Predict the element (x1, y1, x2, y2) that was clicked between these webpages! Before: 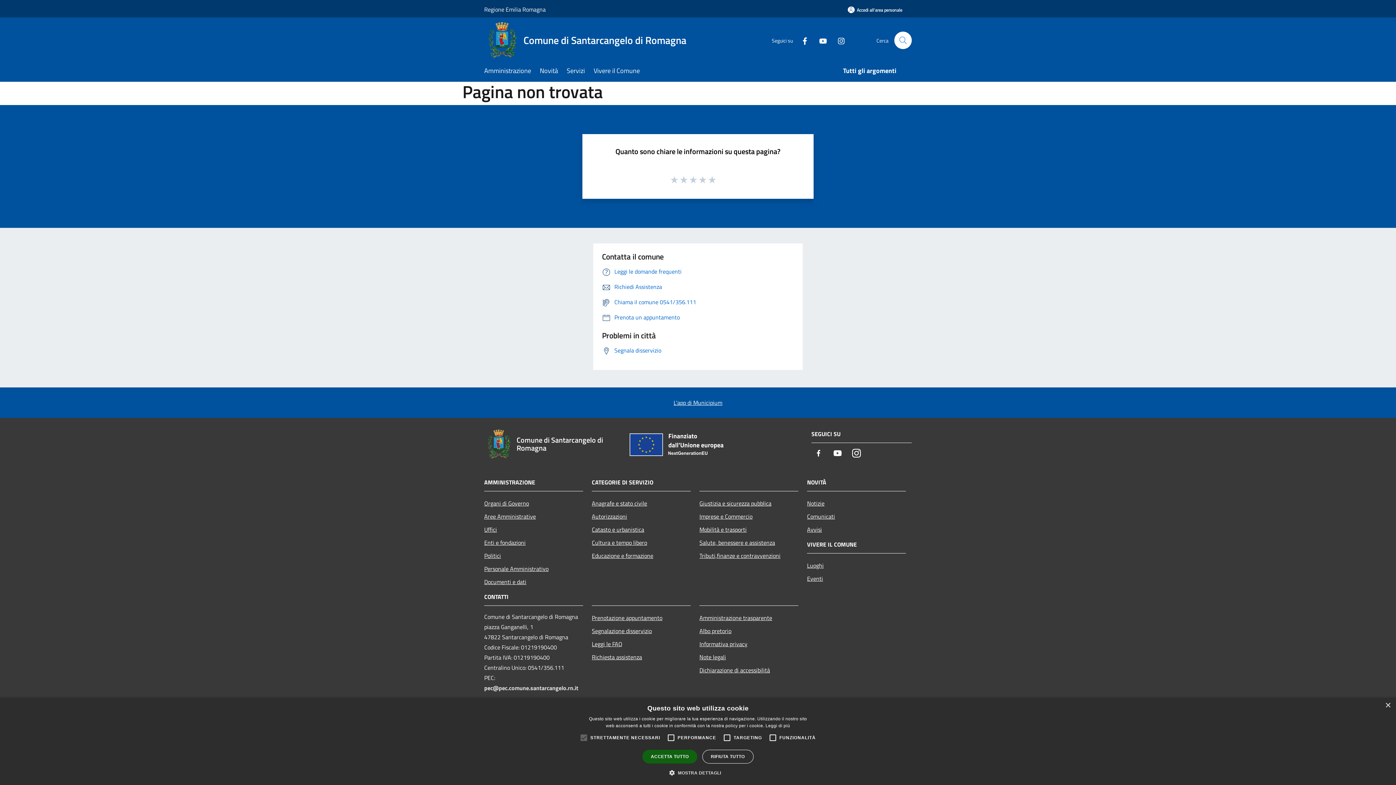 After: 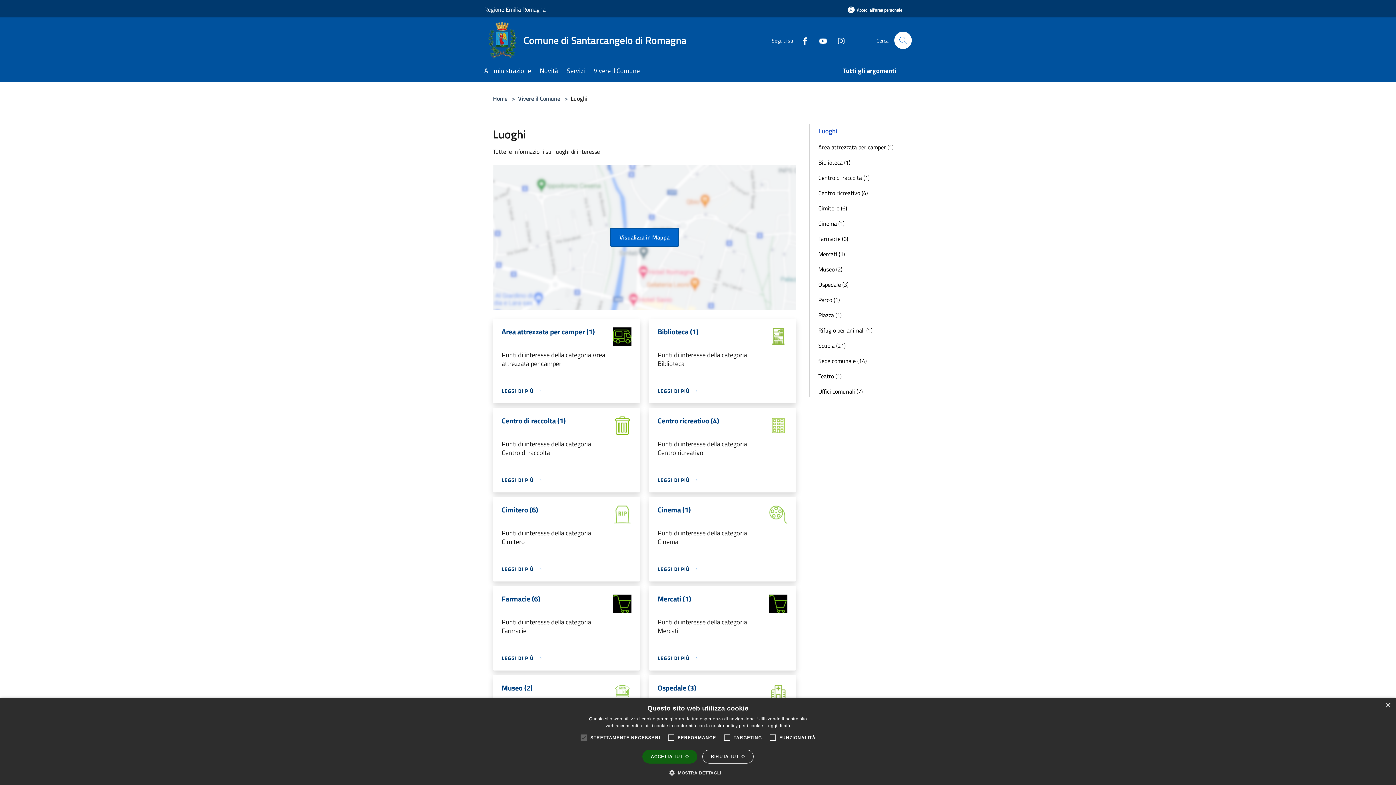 Action: bbox: (807, 559, 906, 572) label: Luoghi